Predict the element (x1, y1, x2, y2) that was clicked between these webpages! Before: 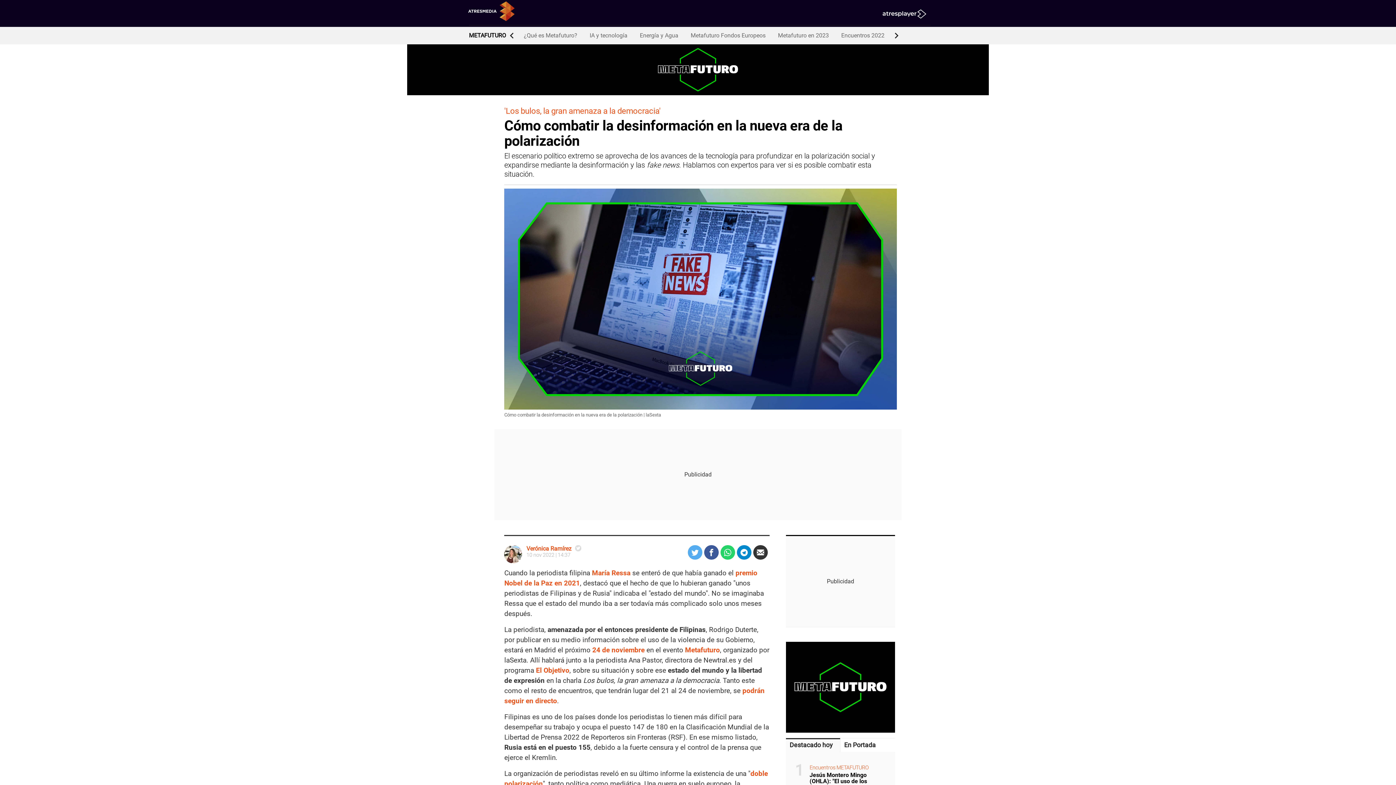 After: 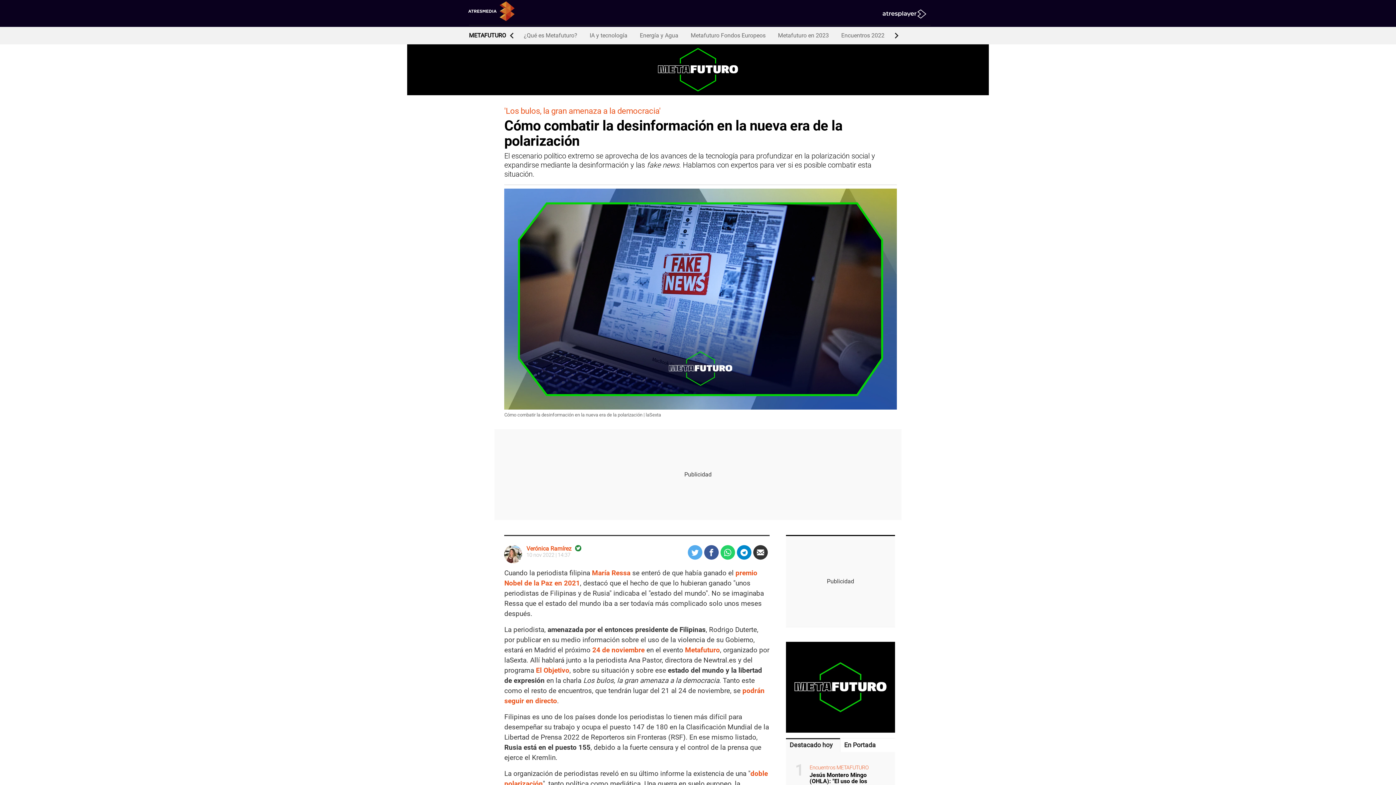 Action: bbox: (575, 545, 581, 551)